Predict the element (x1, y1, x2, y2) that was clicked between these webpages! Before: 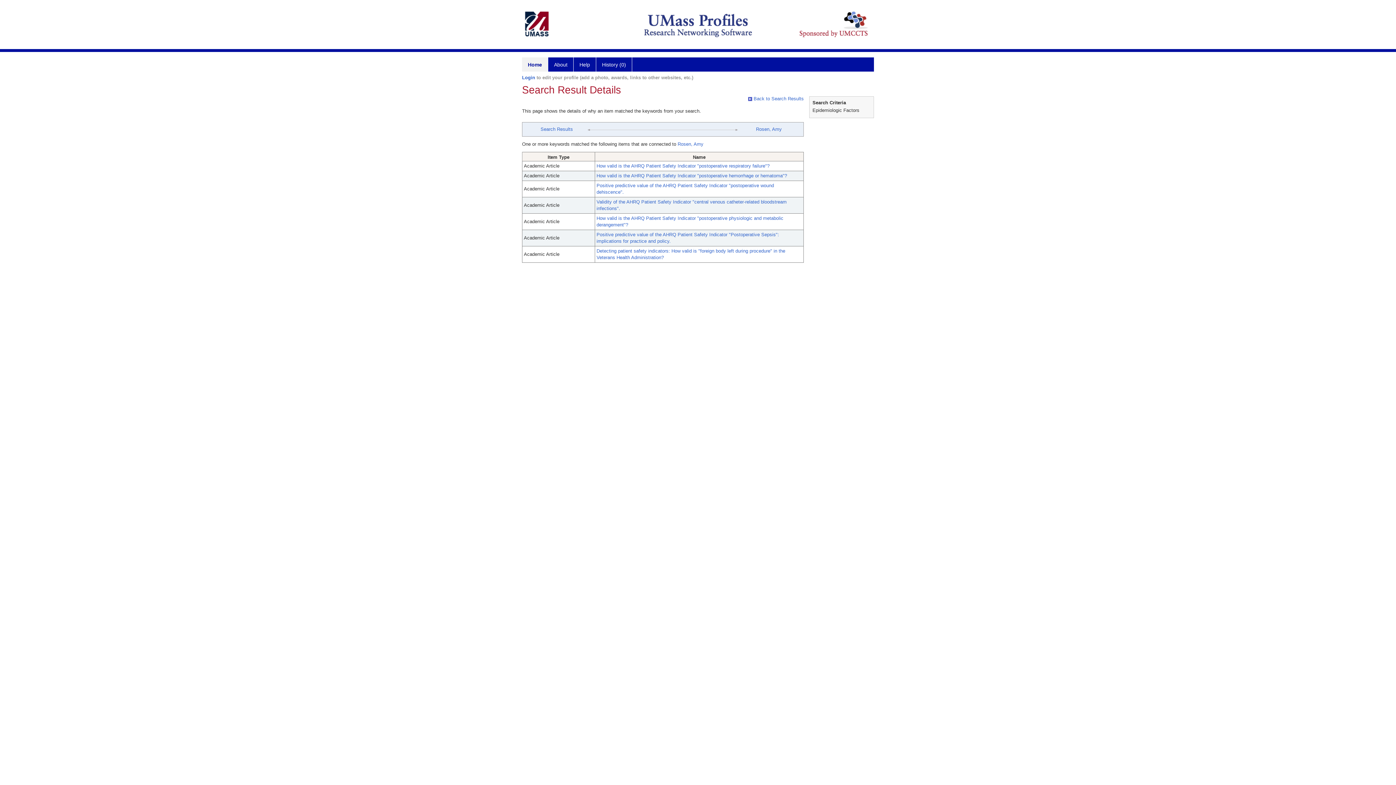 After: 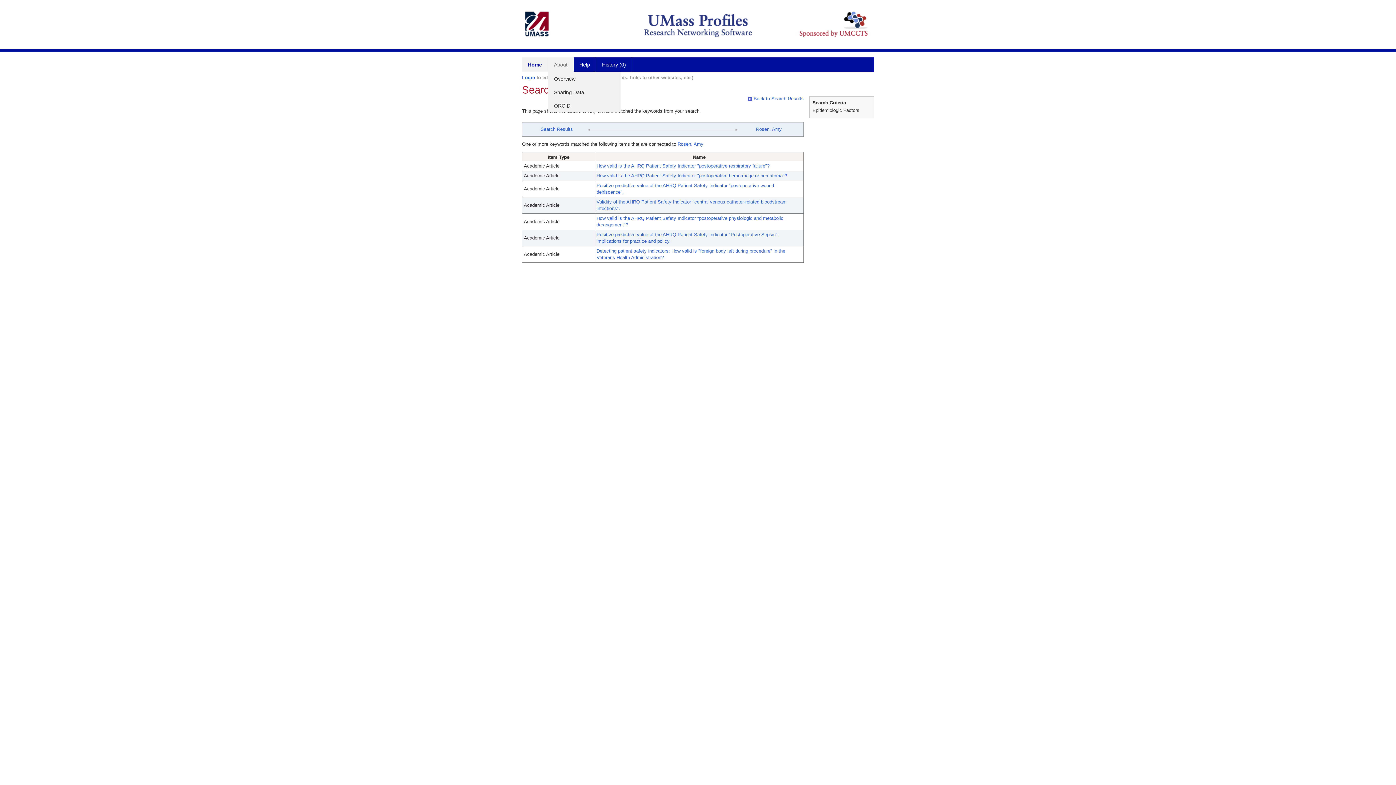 Action: bbox: (548, 57, 573, 71) label: About